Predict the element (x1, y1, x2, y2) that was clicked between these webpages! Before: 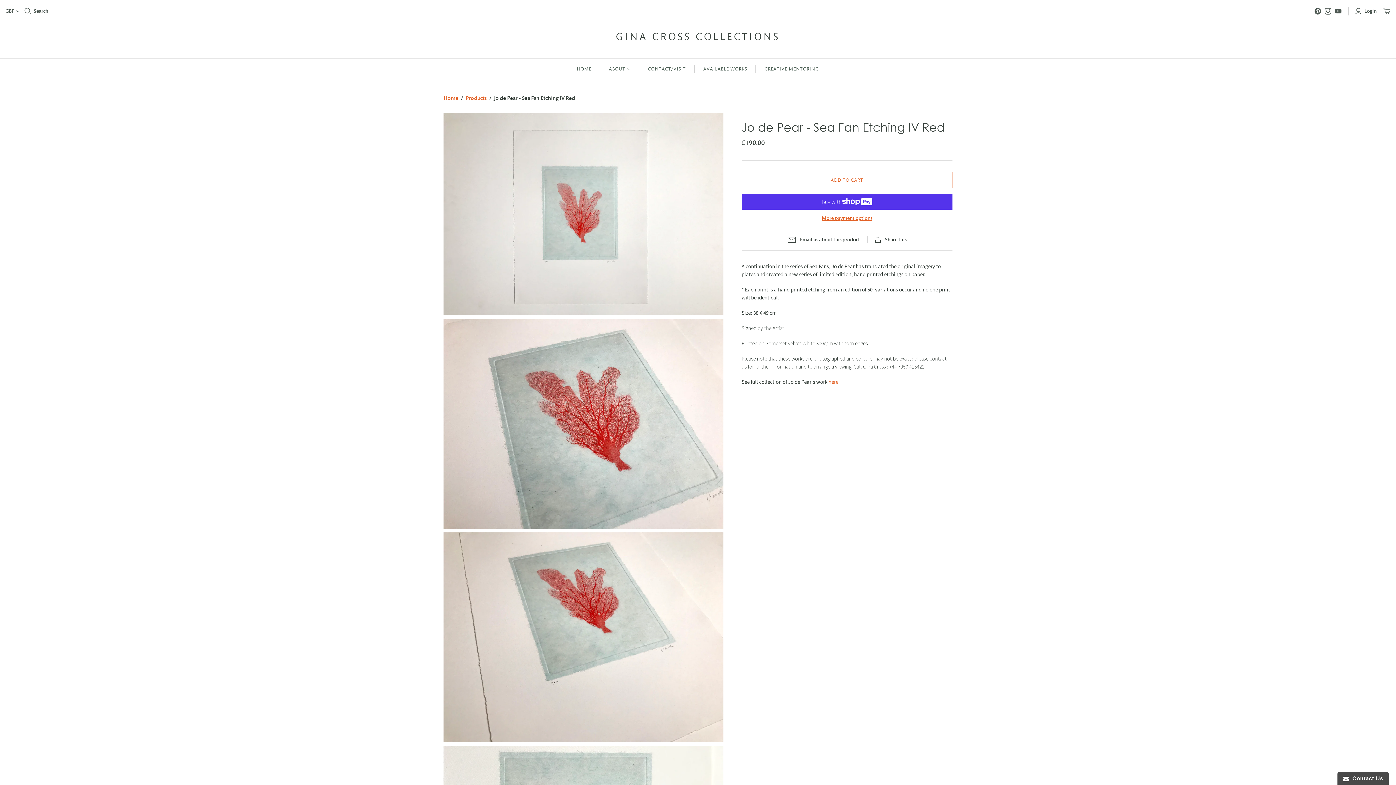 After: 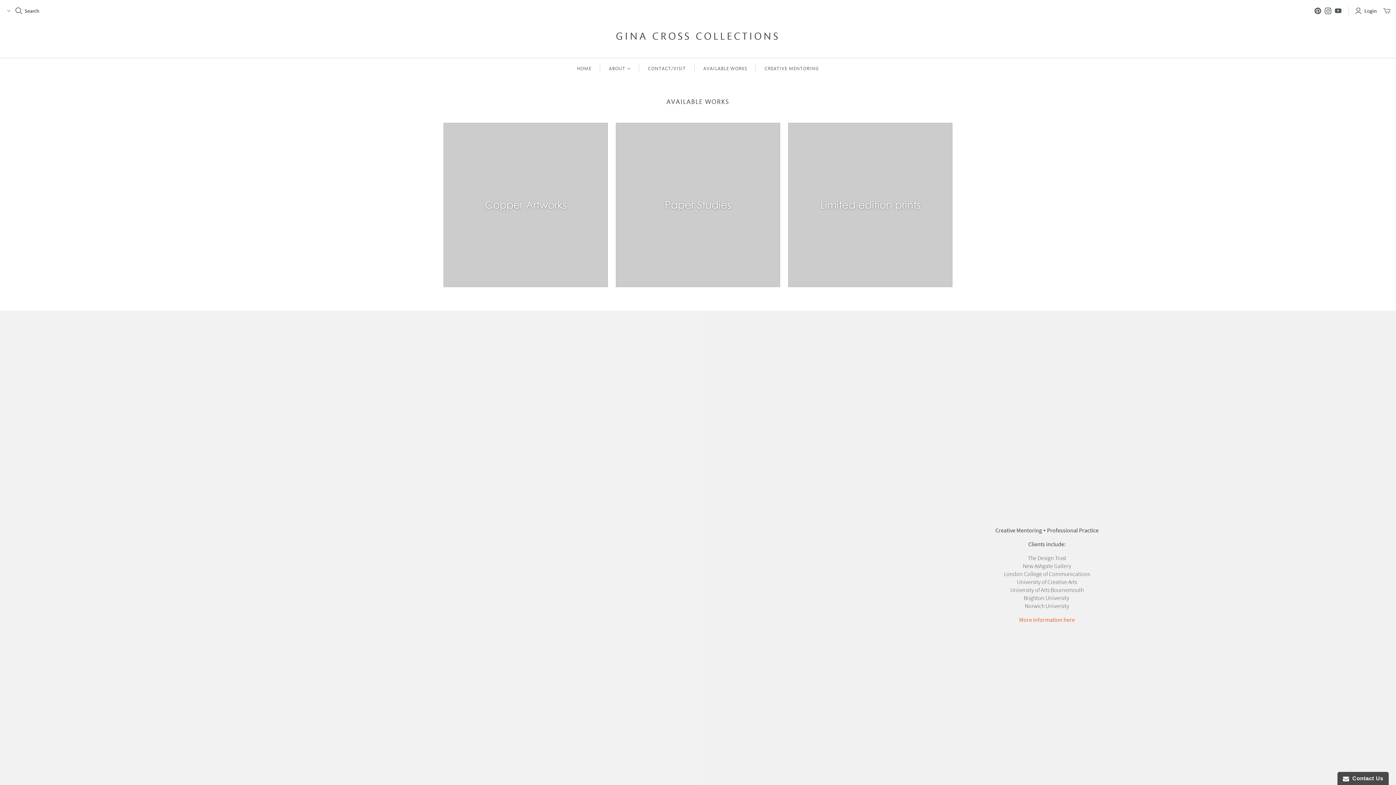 Action: label: Home bbox: (443, 94, 458, 101)